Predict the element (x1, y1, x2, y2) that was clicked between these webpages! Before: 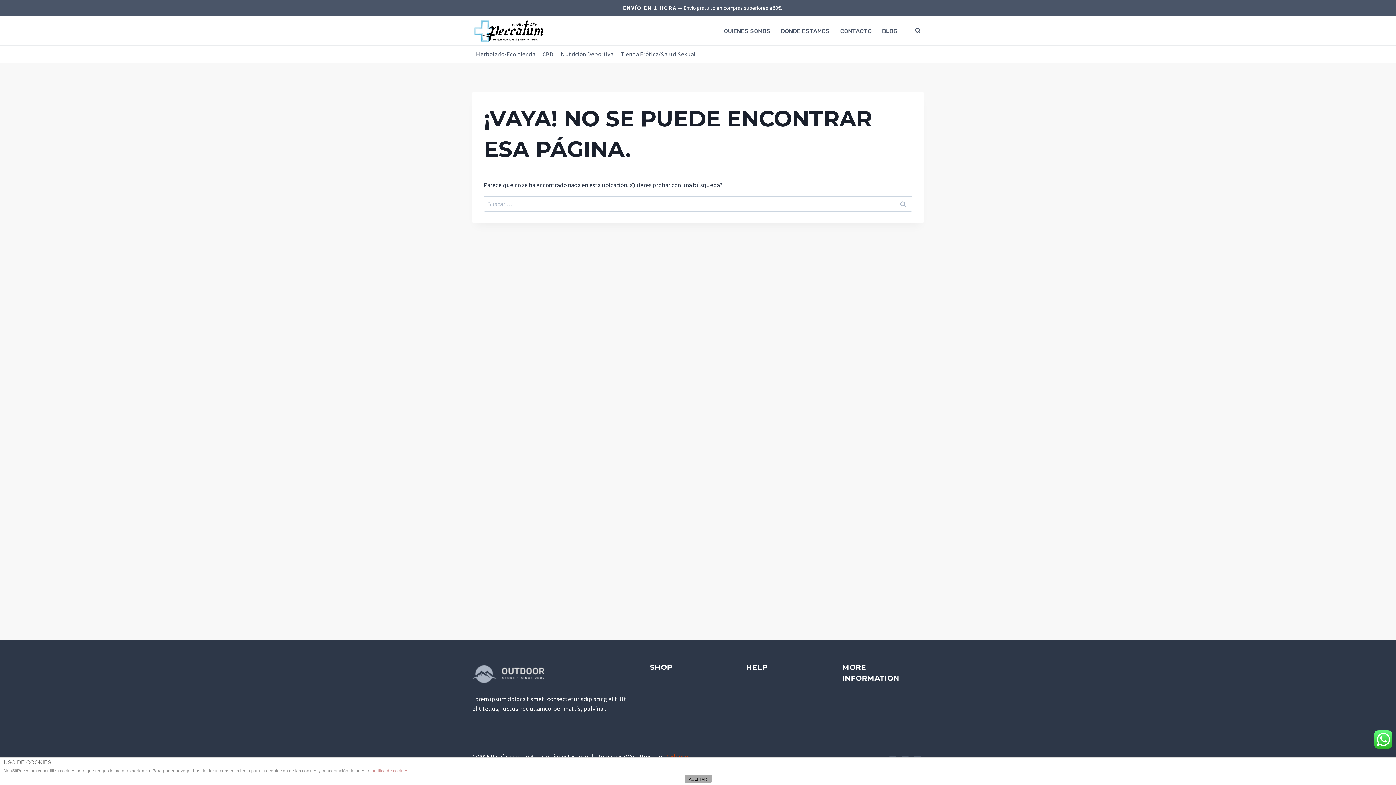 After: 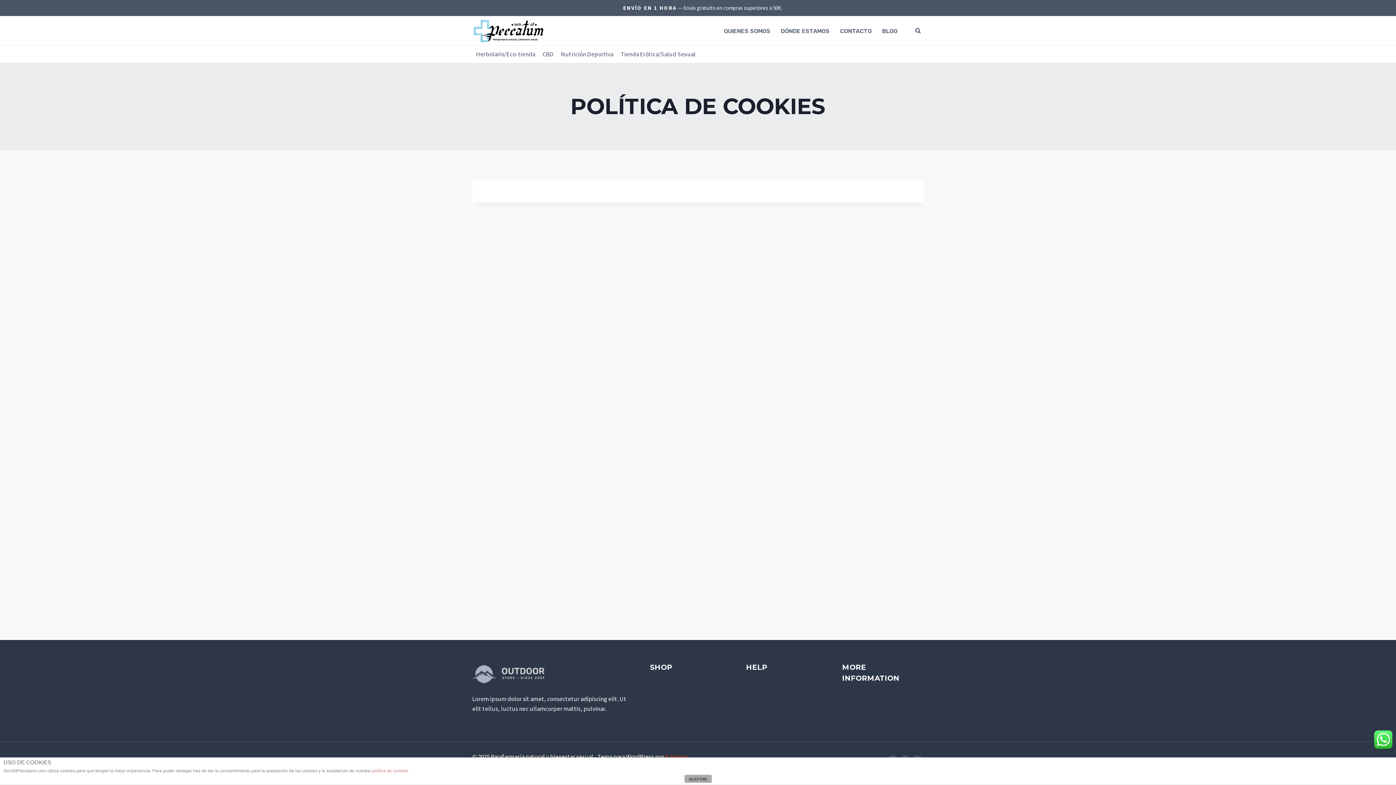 Action: label: política de cookies bbox: (371, 768, 408, 773)